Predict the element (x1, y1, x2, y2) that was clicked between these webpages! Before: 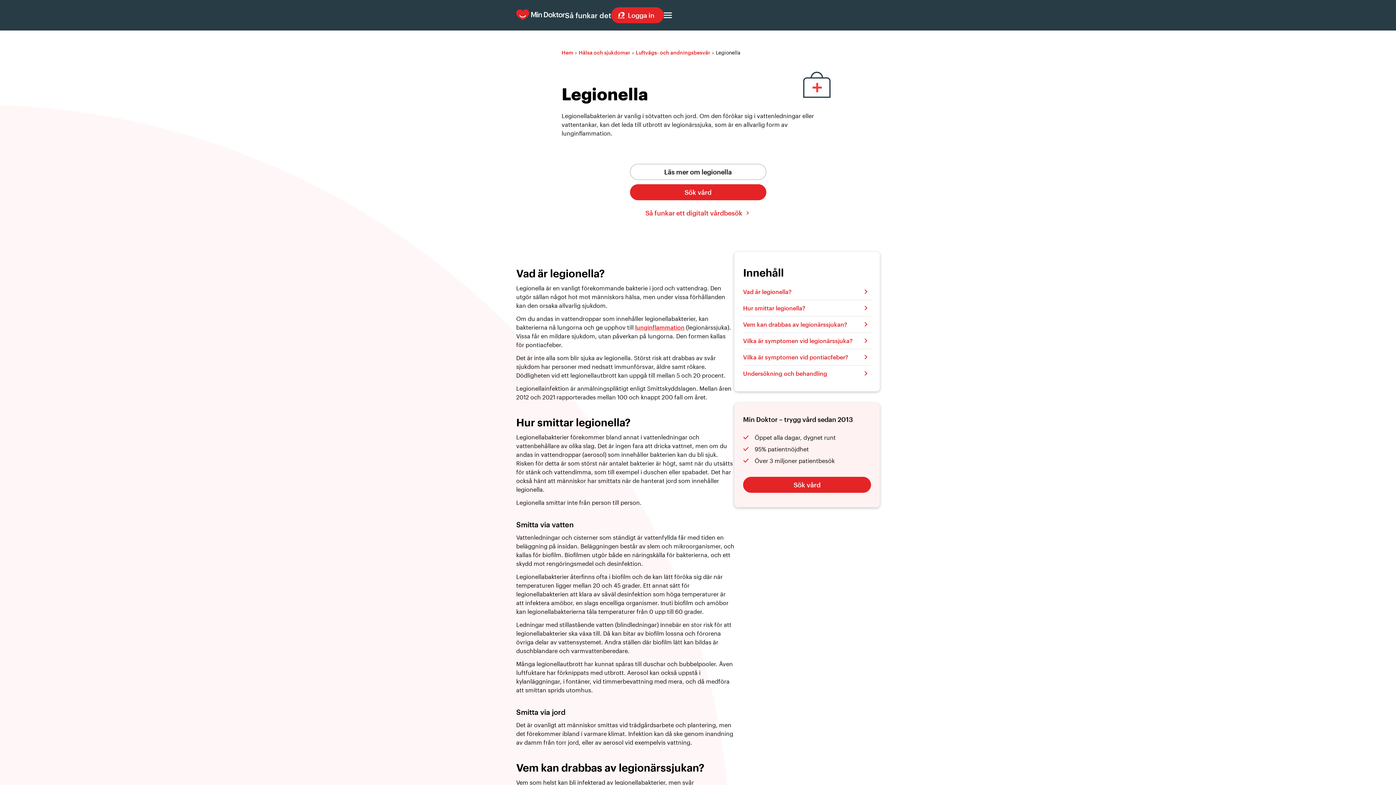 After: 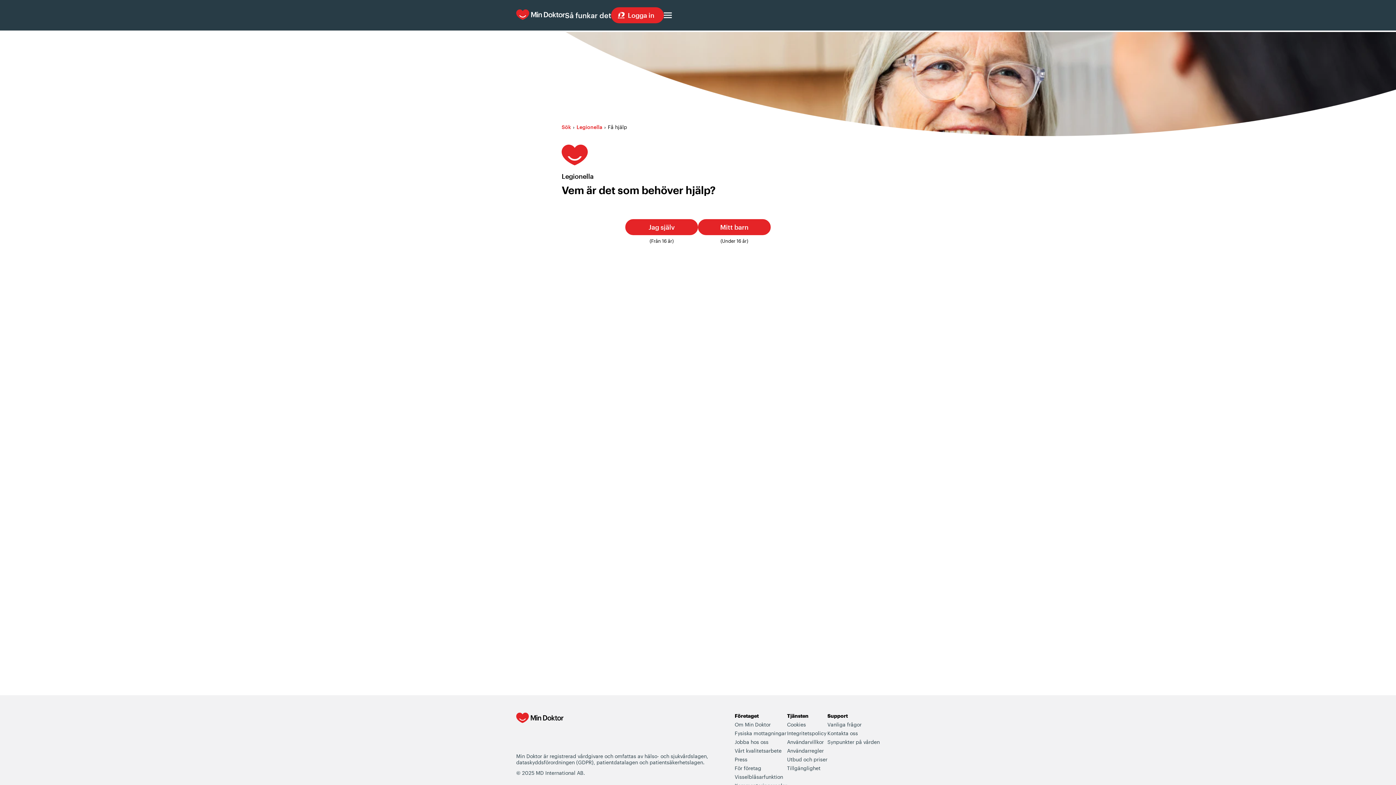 Action: bbox: (630, 184, 766, 200) label: Sök vård